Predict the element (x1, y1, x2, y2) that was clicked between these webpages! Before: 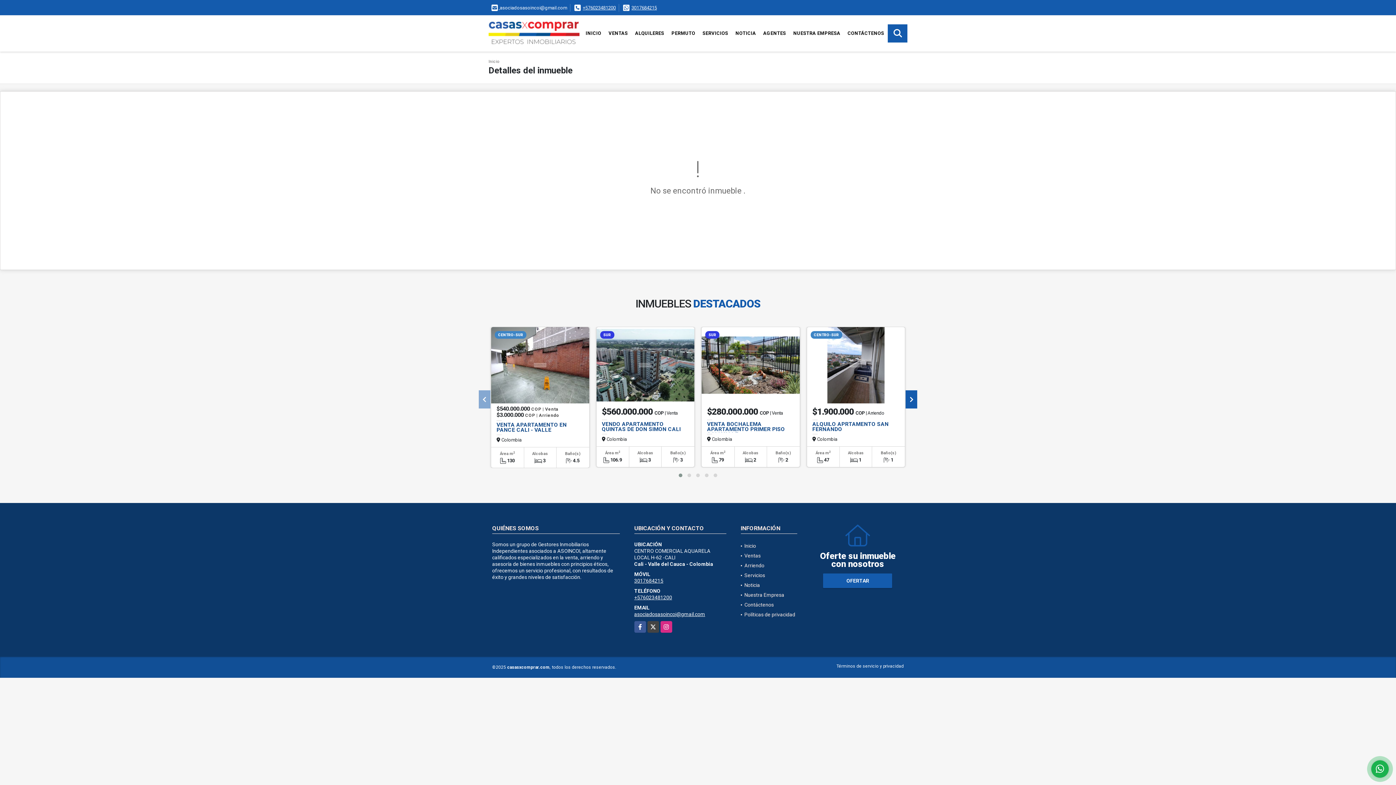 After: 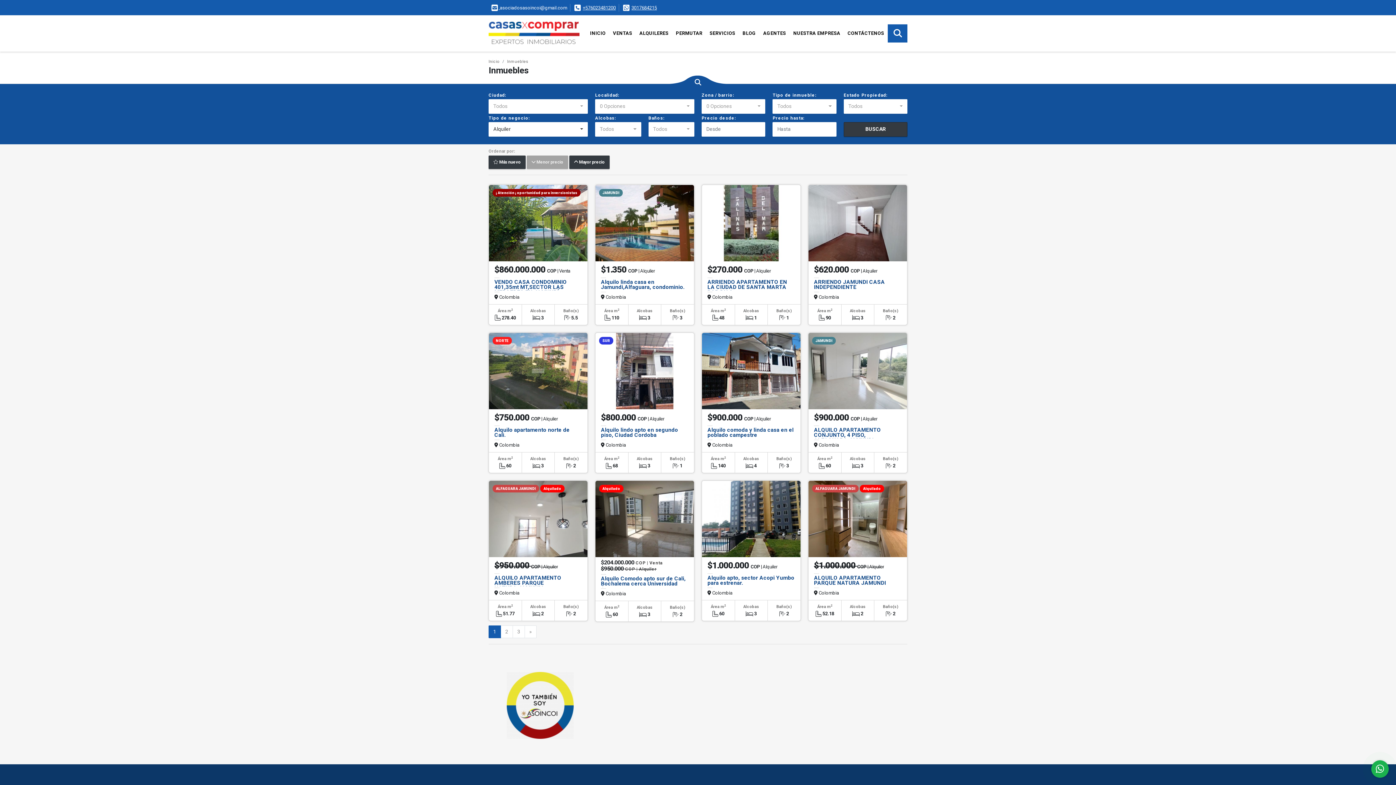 Action: bbox: (744, 562, 764, 568) label: Arriendo